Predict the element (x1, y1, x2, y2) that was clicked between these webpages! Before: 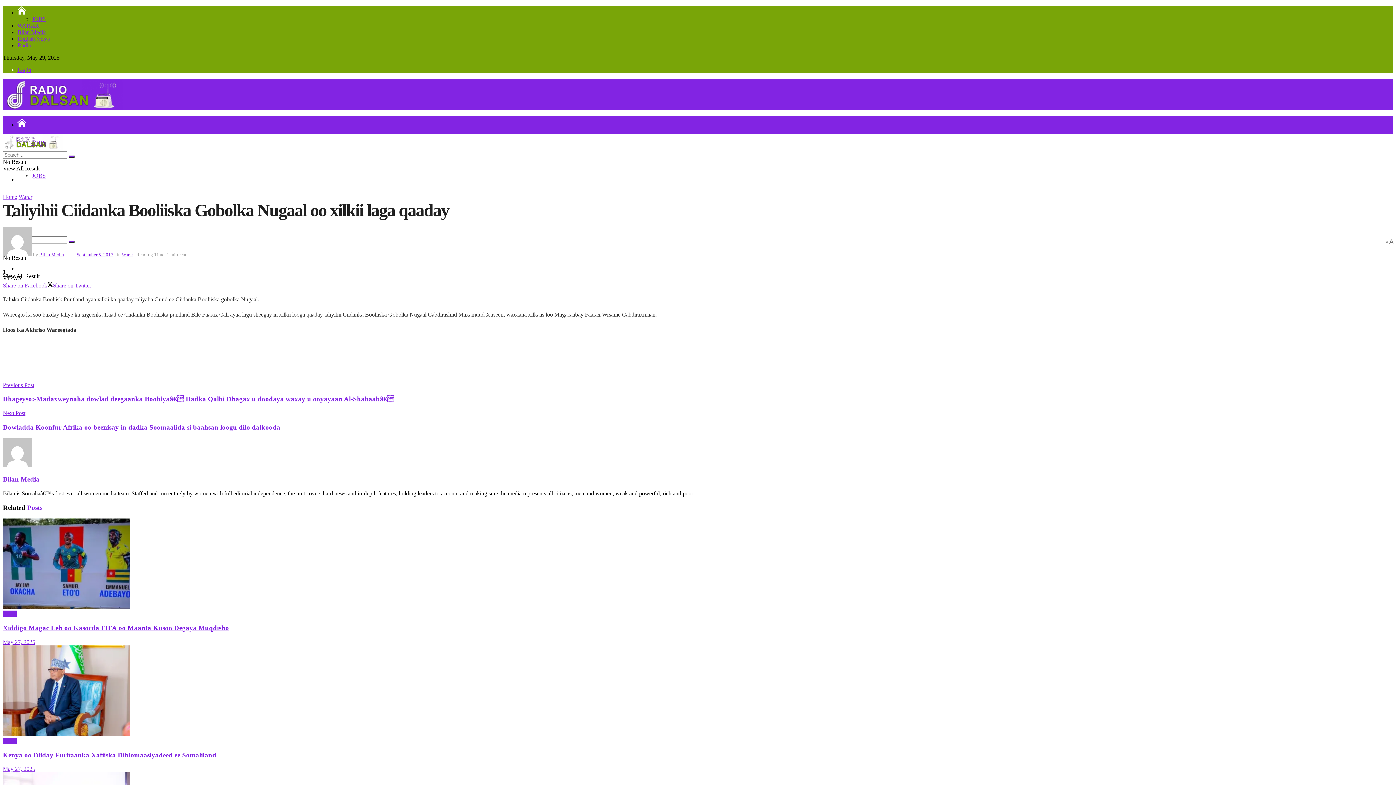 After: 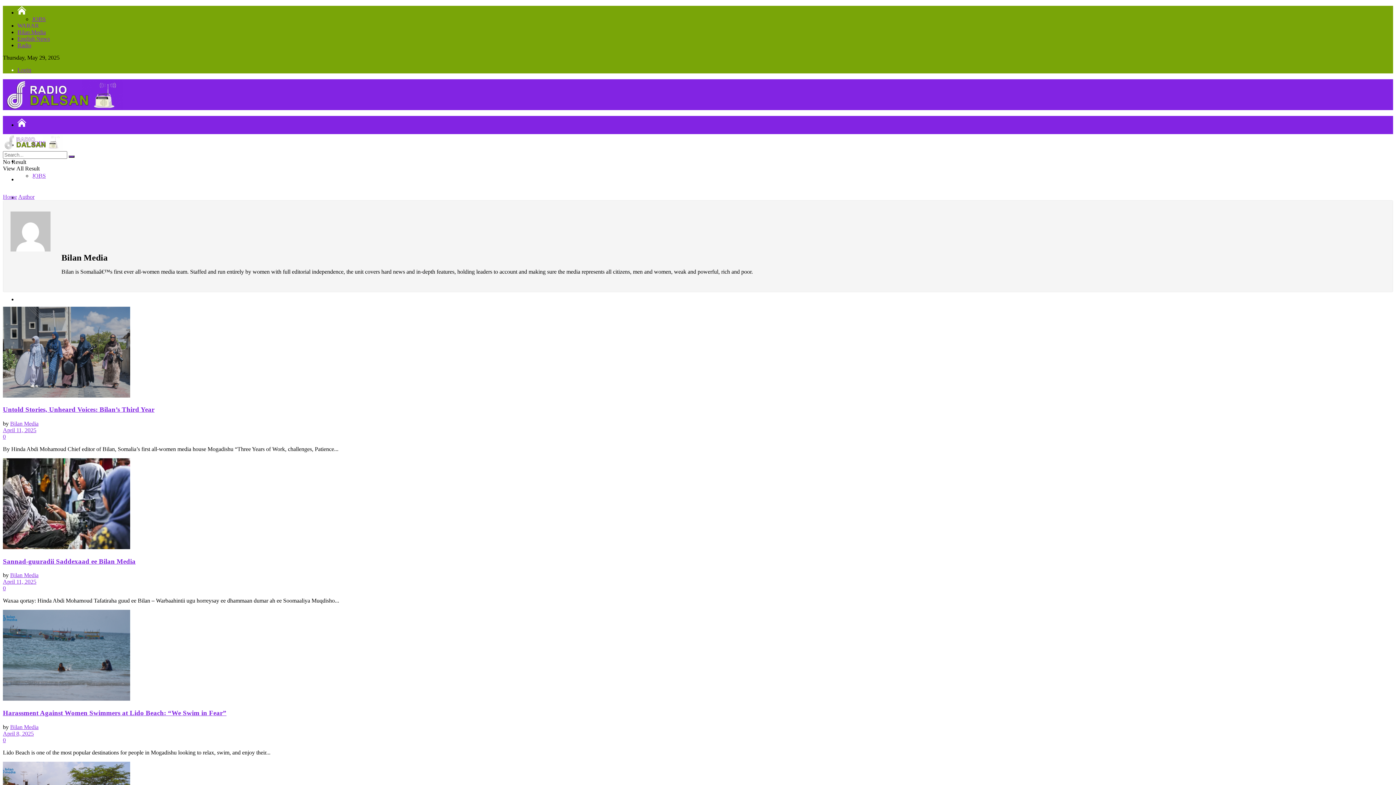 Action: bbox: (2, 475, 39, 483) label: Bilan Media